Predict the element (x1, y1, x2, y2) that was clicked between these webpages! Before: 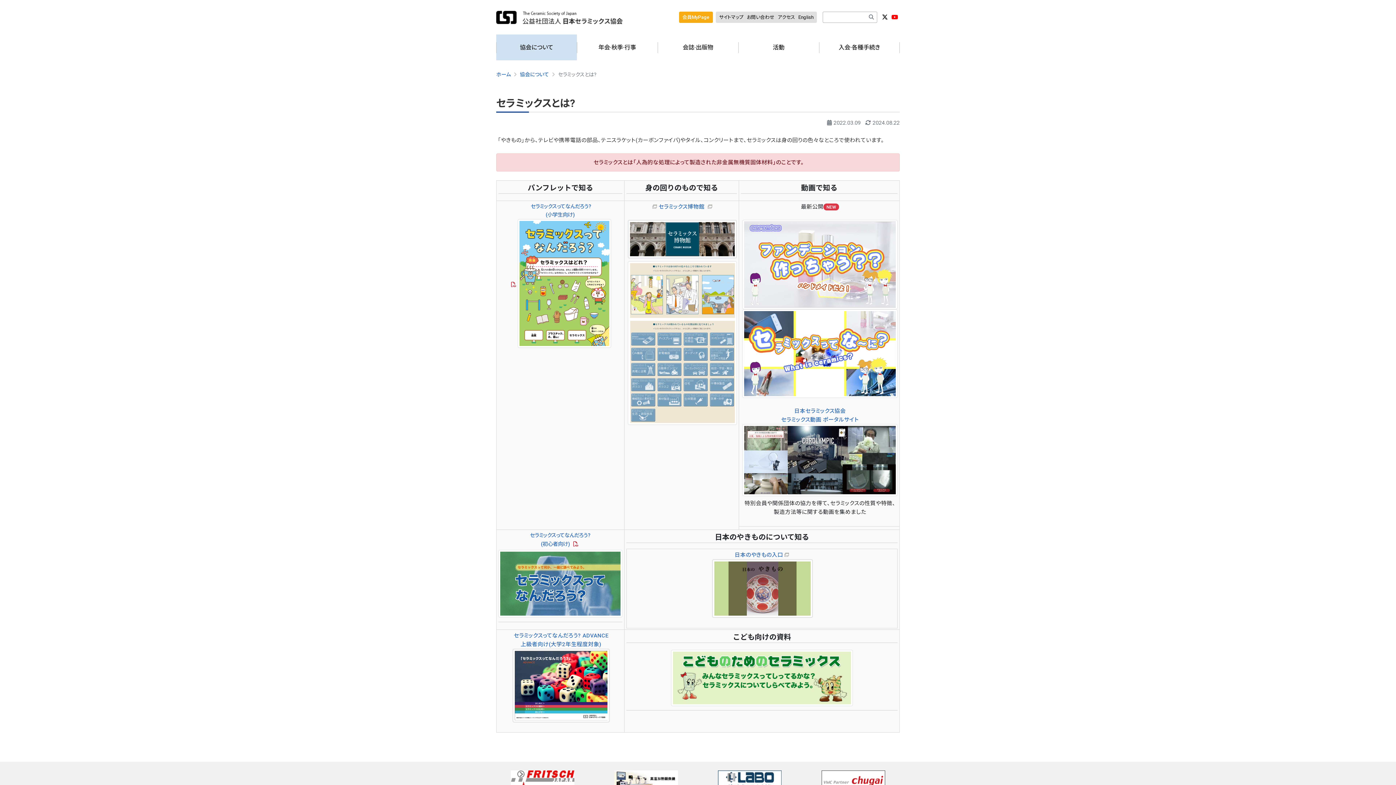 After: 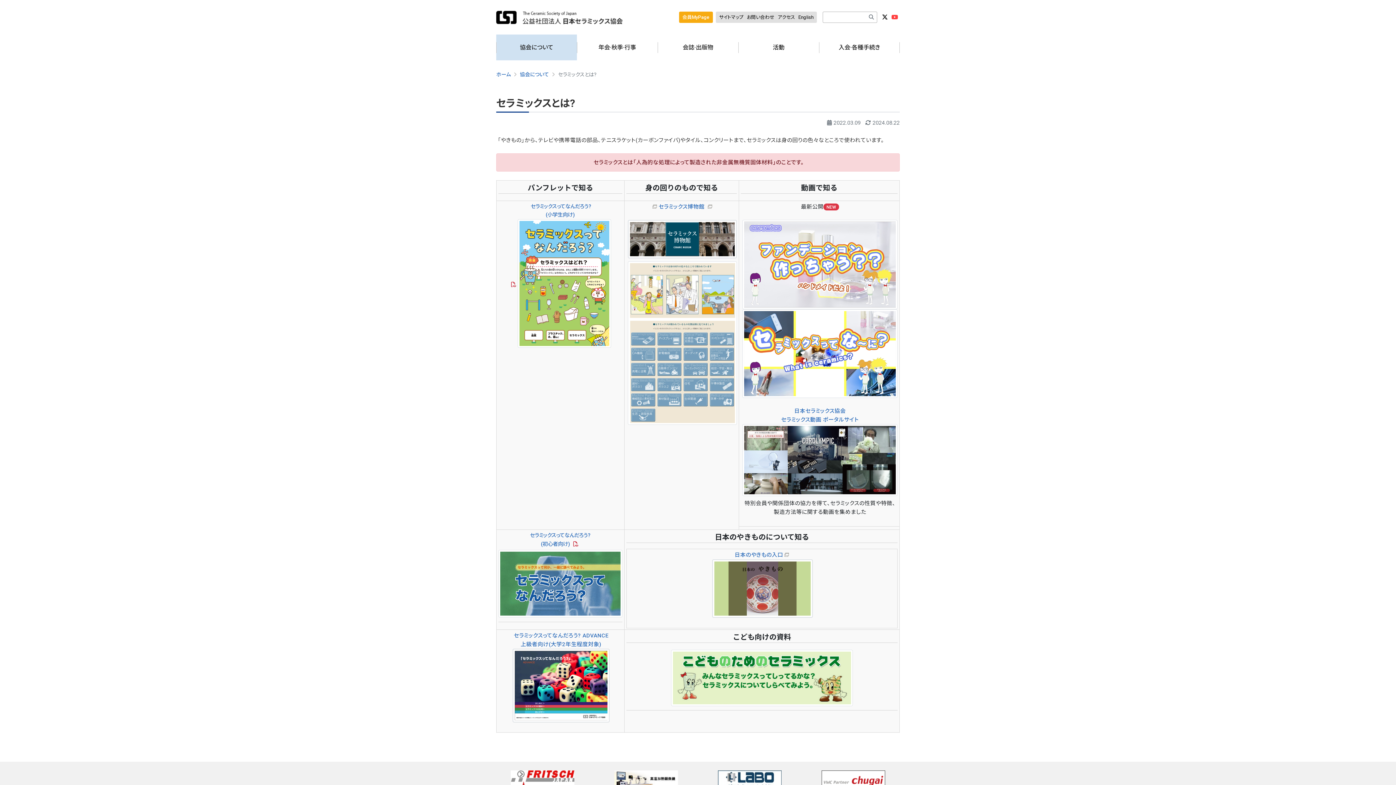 Action: bbox: (891, 14, 898, 20)